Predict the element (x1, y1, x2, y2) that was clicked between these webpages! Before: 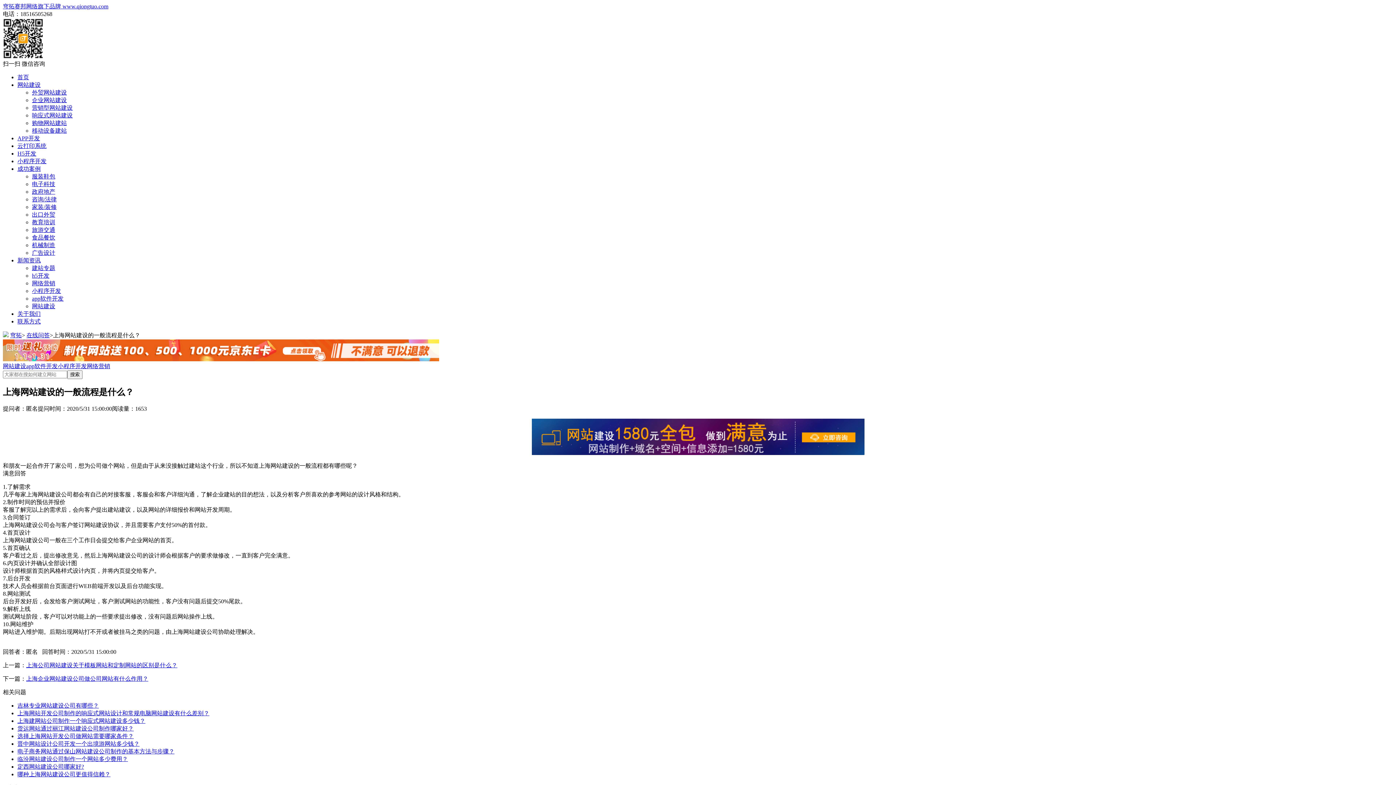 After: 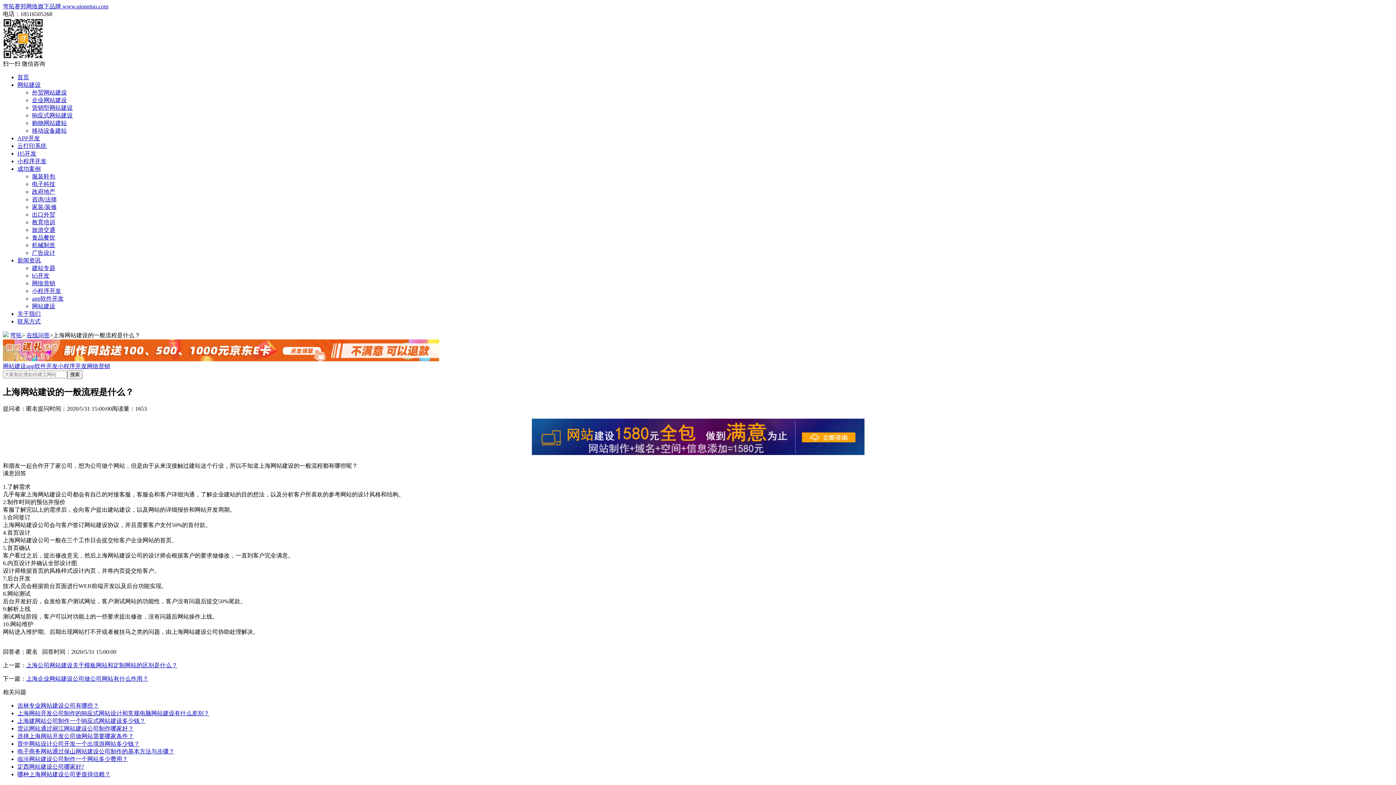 Action: bbox: (17, 150, 36, 156) label: H5开发